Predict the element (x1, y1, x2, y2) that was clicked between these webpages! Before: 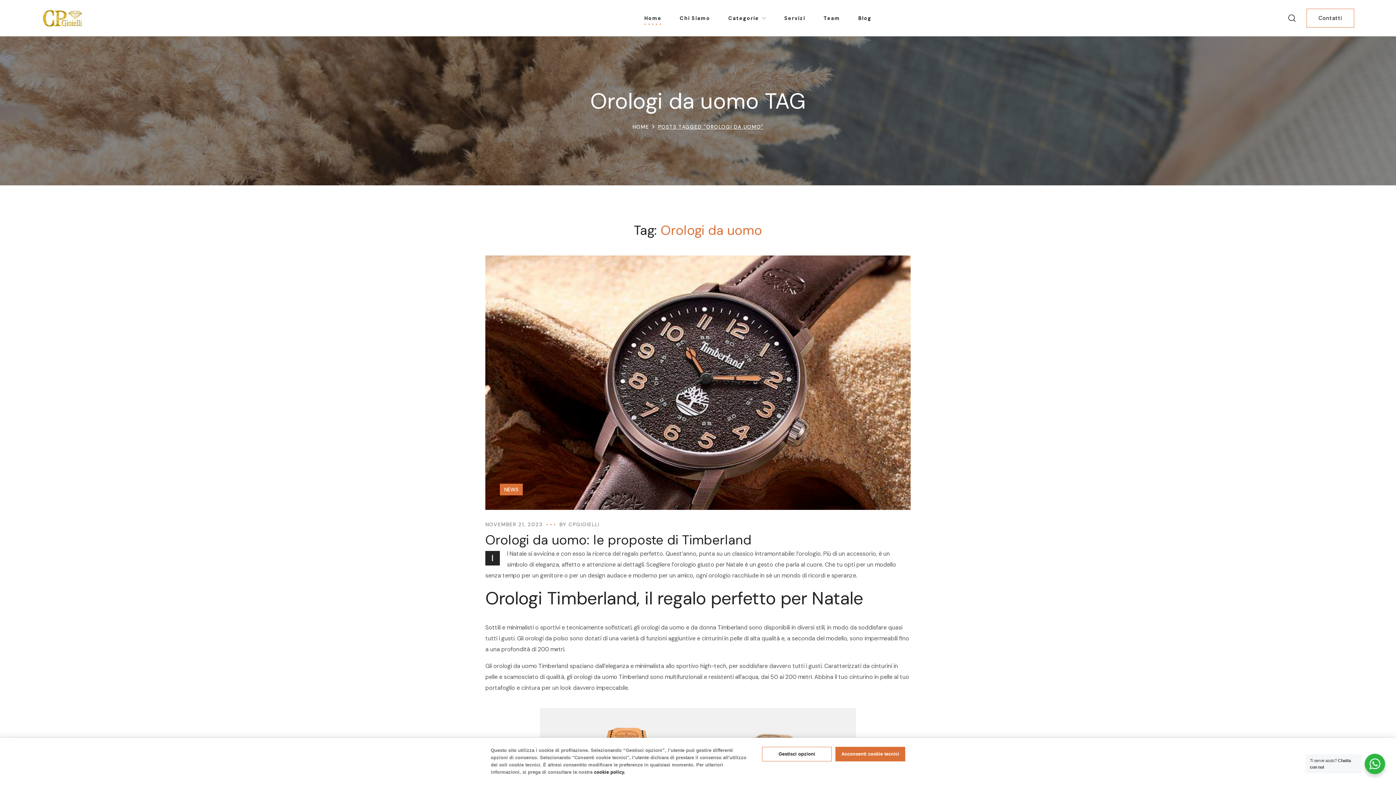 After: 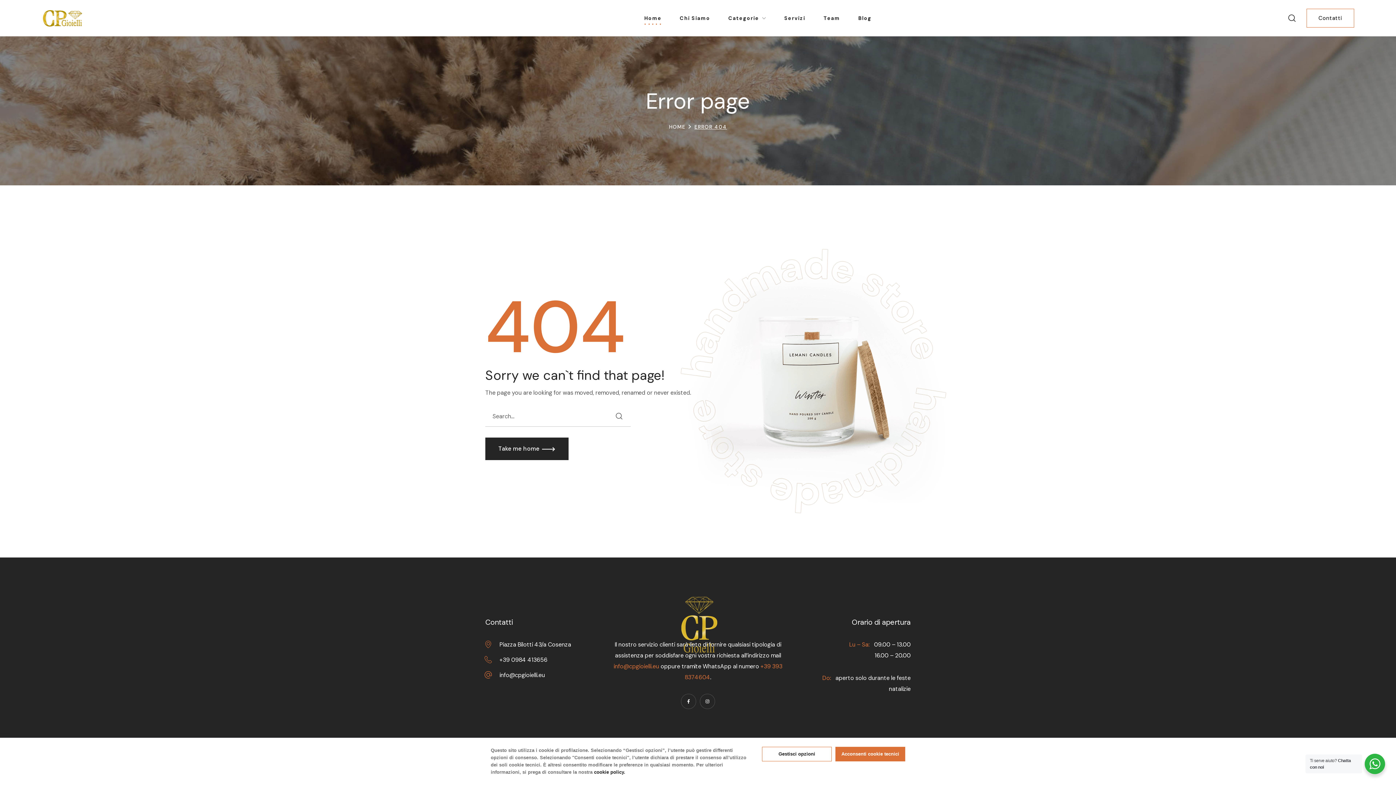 Action: bbox: (594, 769, 625, 775) label: cookie policy.